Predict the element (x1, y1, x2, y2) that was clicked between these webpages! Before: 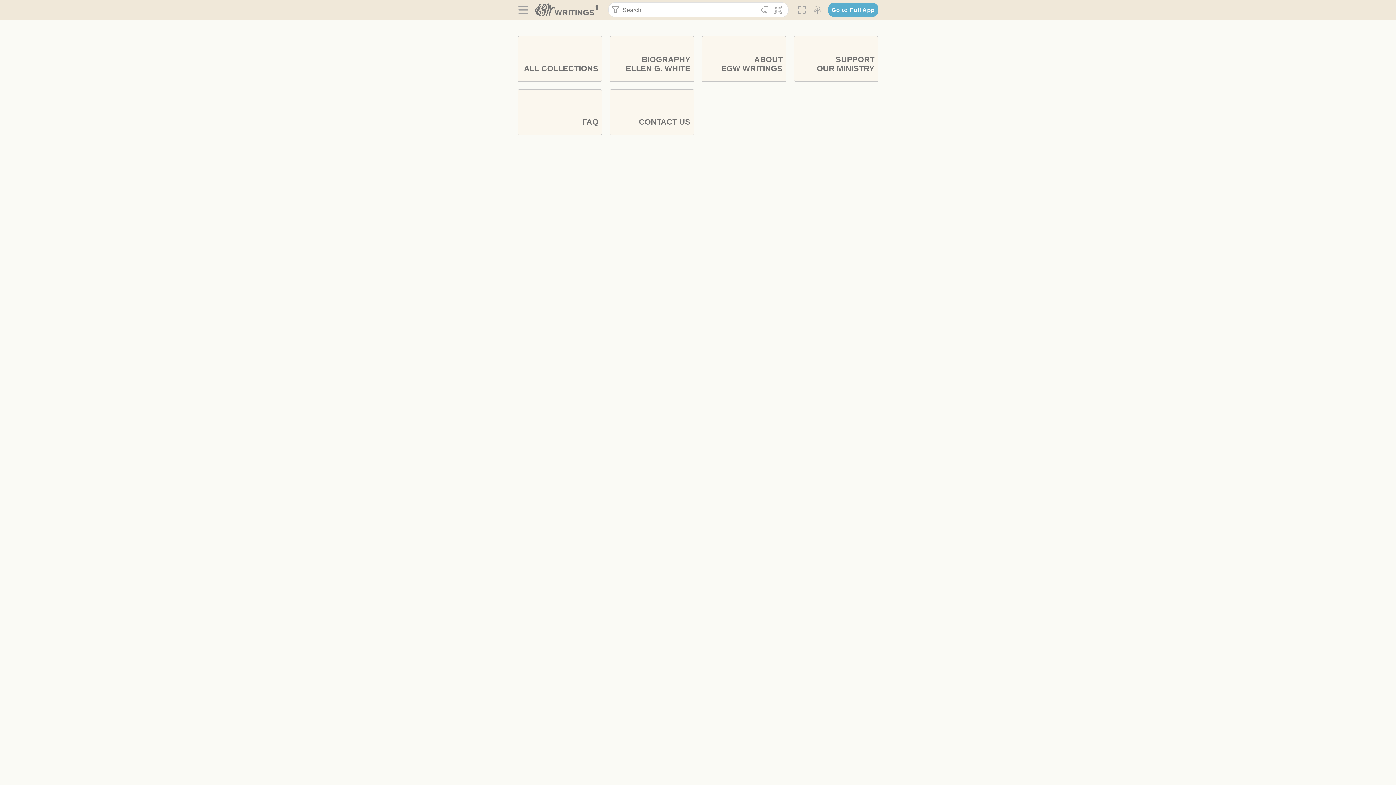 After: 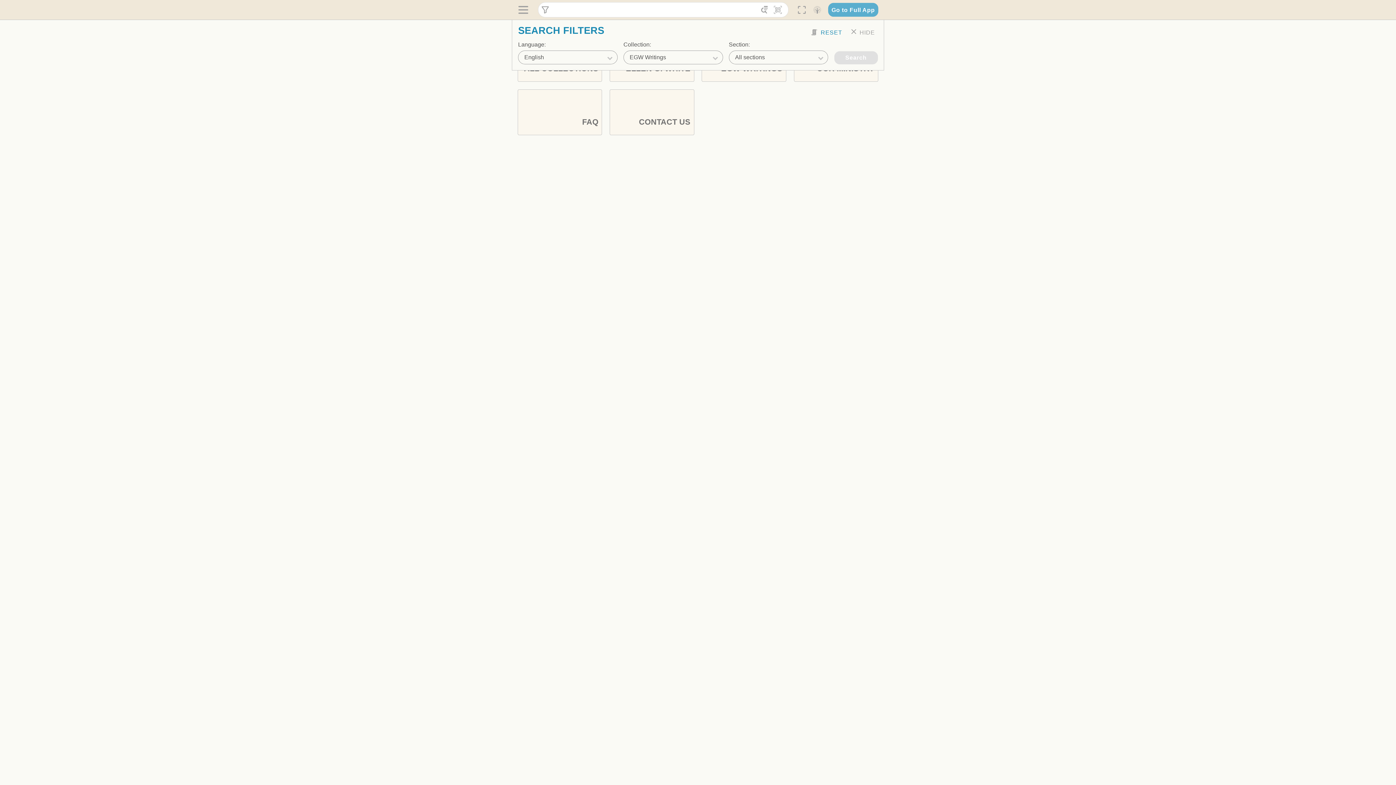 Action: label:  bbox: (611, 3, 619, 16)